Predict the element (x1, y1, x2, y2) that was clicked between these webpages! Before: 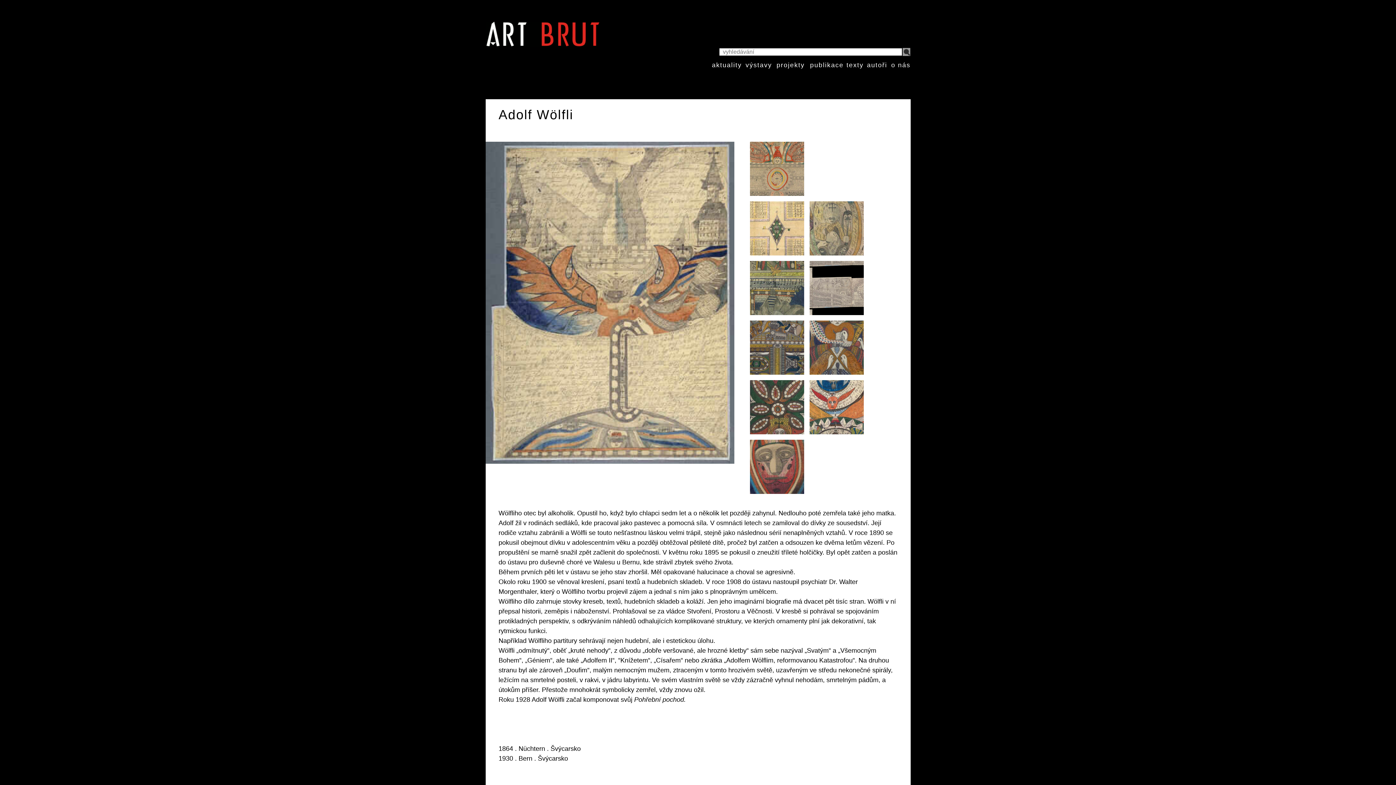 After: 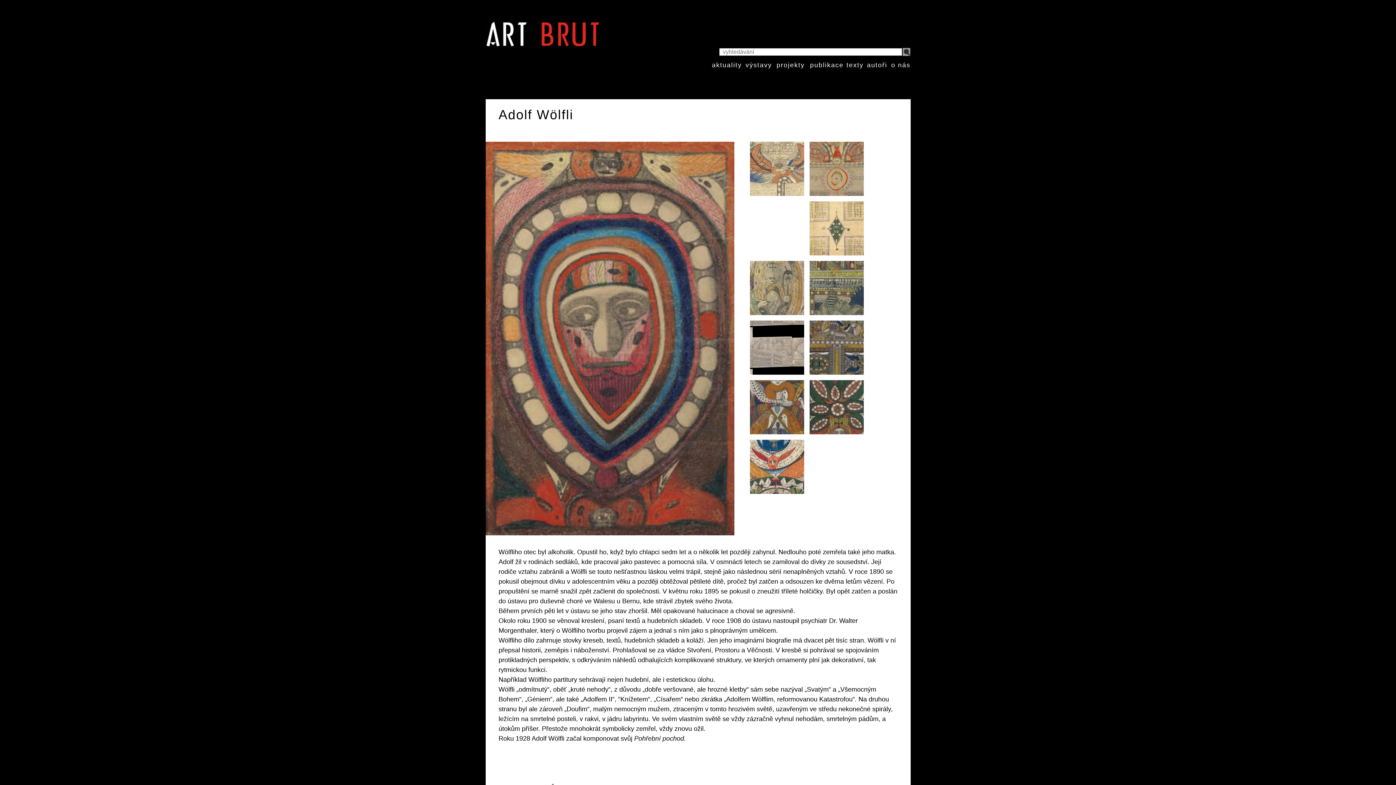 Action: bbox: (750, 439, 804, 494)